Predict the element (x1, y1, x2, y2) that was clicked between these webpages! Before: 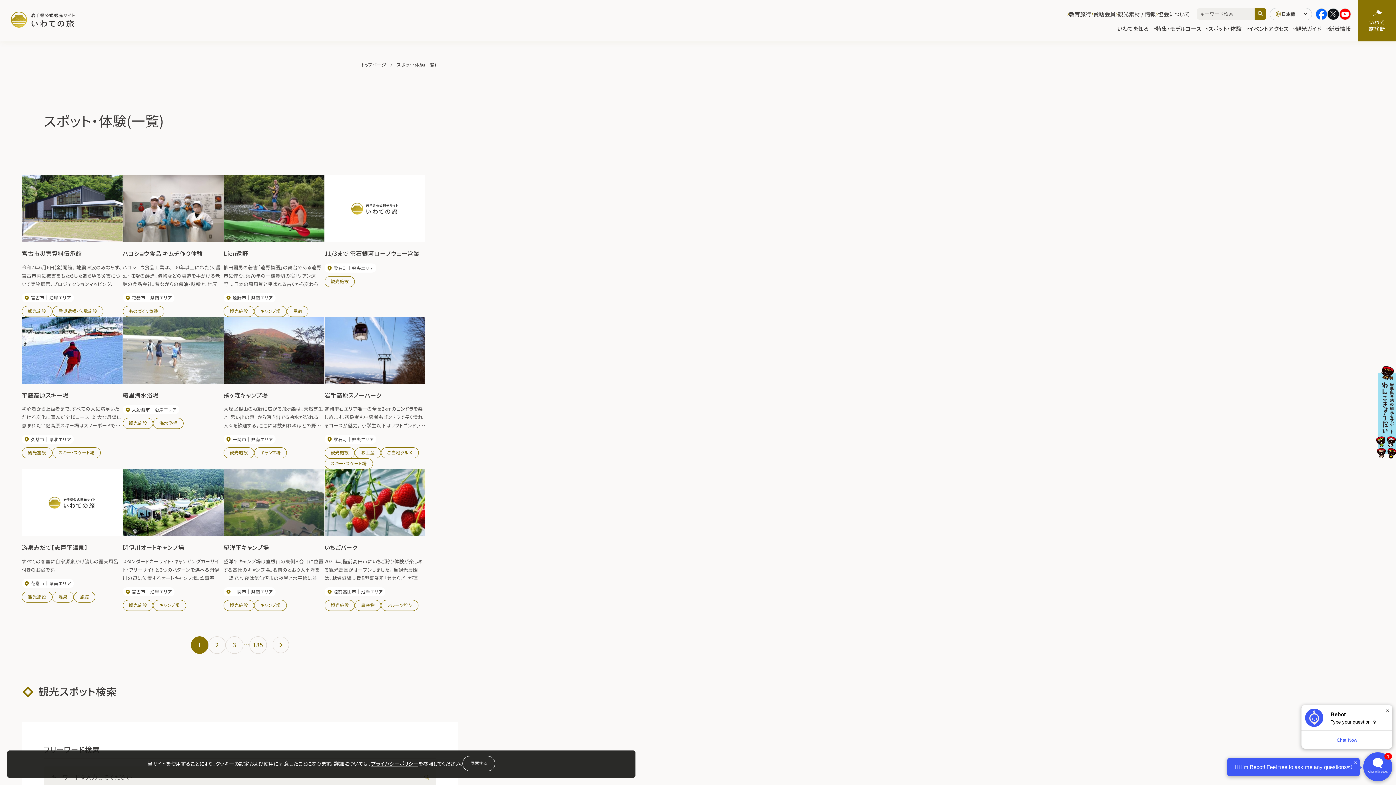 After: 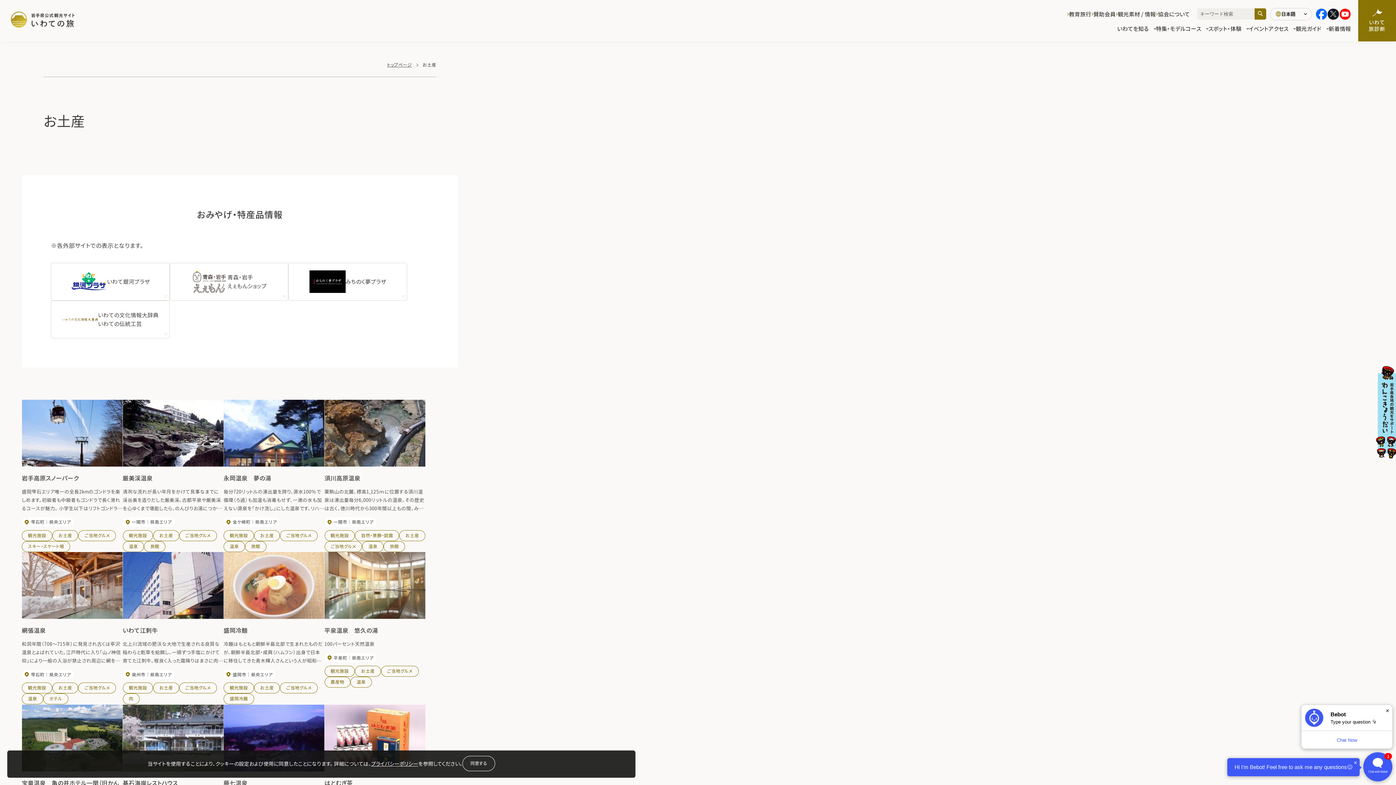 Action: bbox: (355, 447, 381, 458) label: お土産